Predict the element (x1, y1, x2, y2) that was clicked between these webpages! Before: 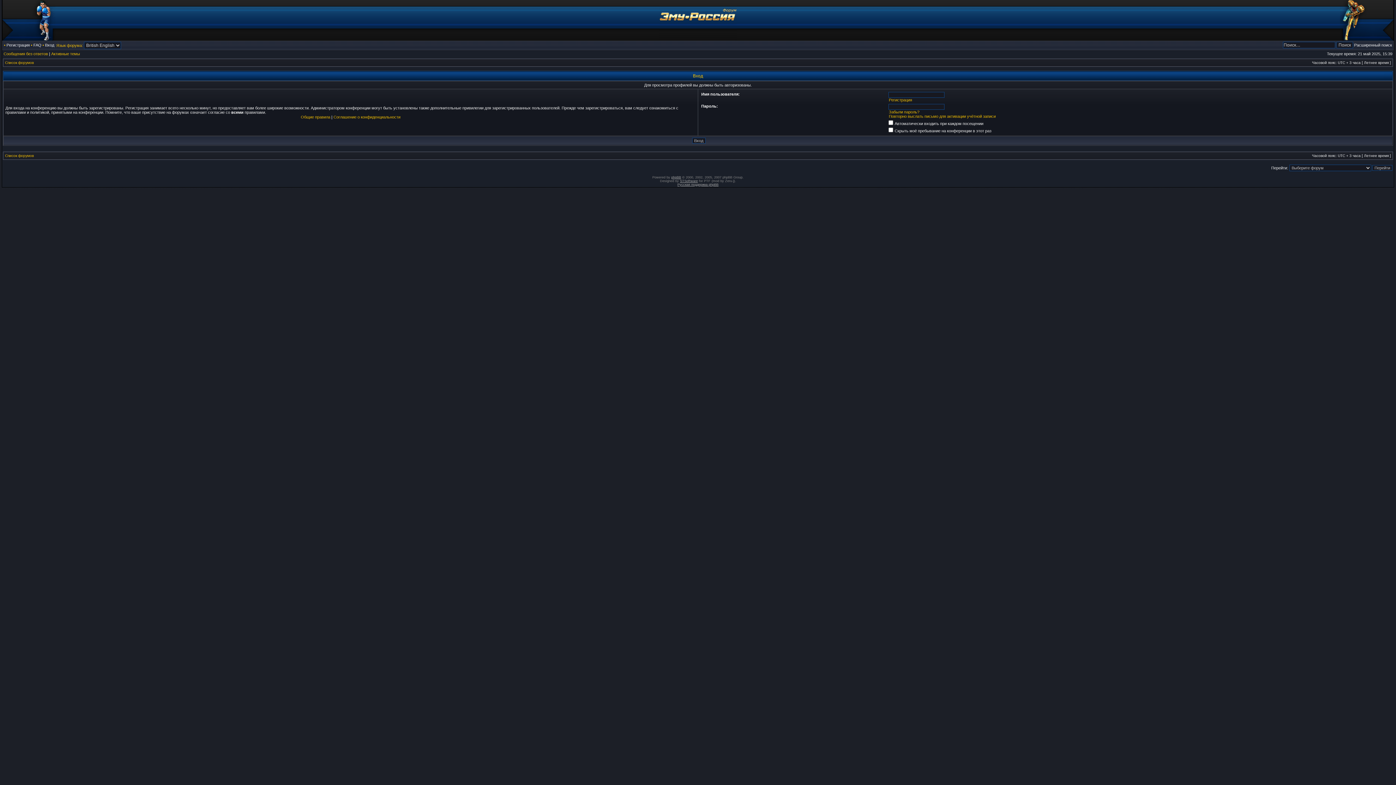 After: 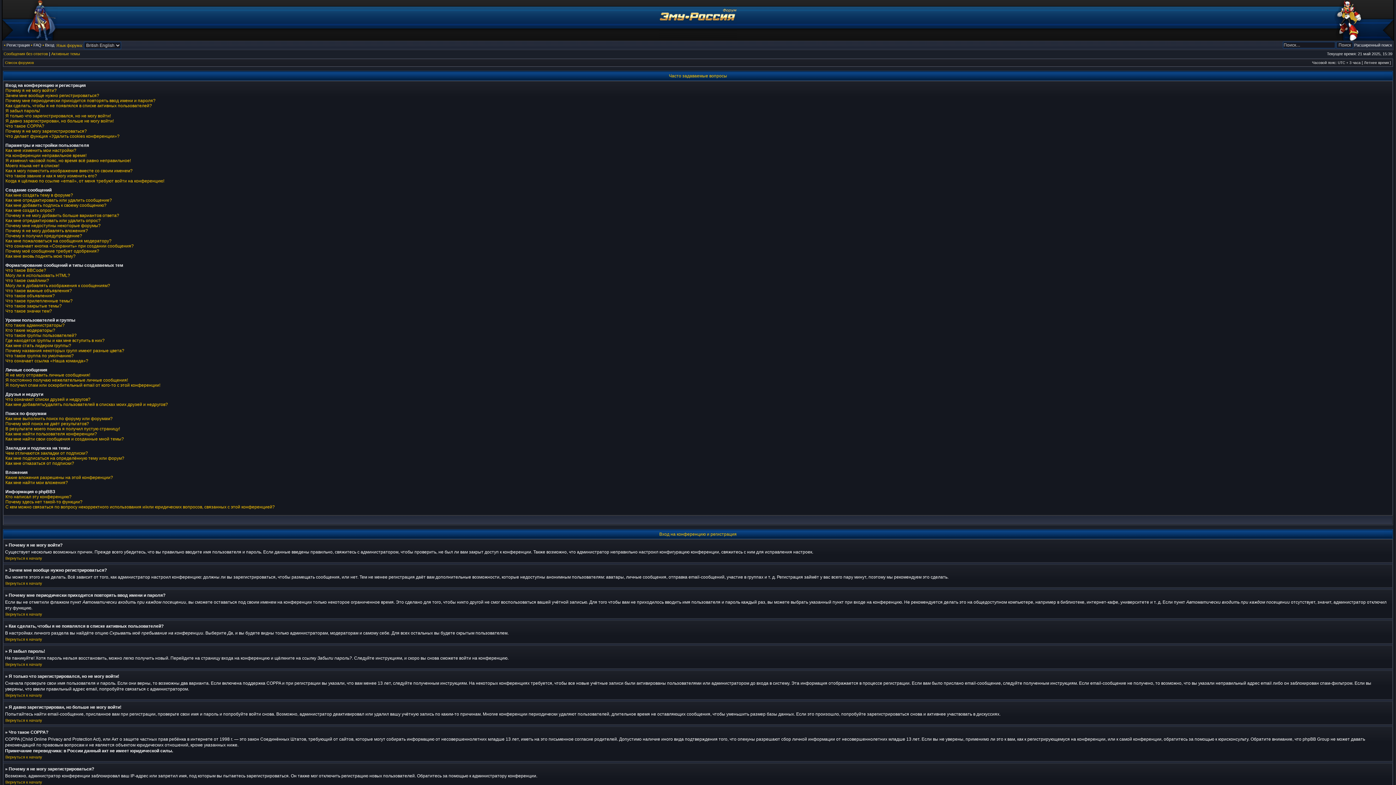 Action: label: FAQ bbox: (33, 42, 41, 47)